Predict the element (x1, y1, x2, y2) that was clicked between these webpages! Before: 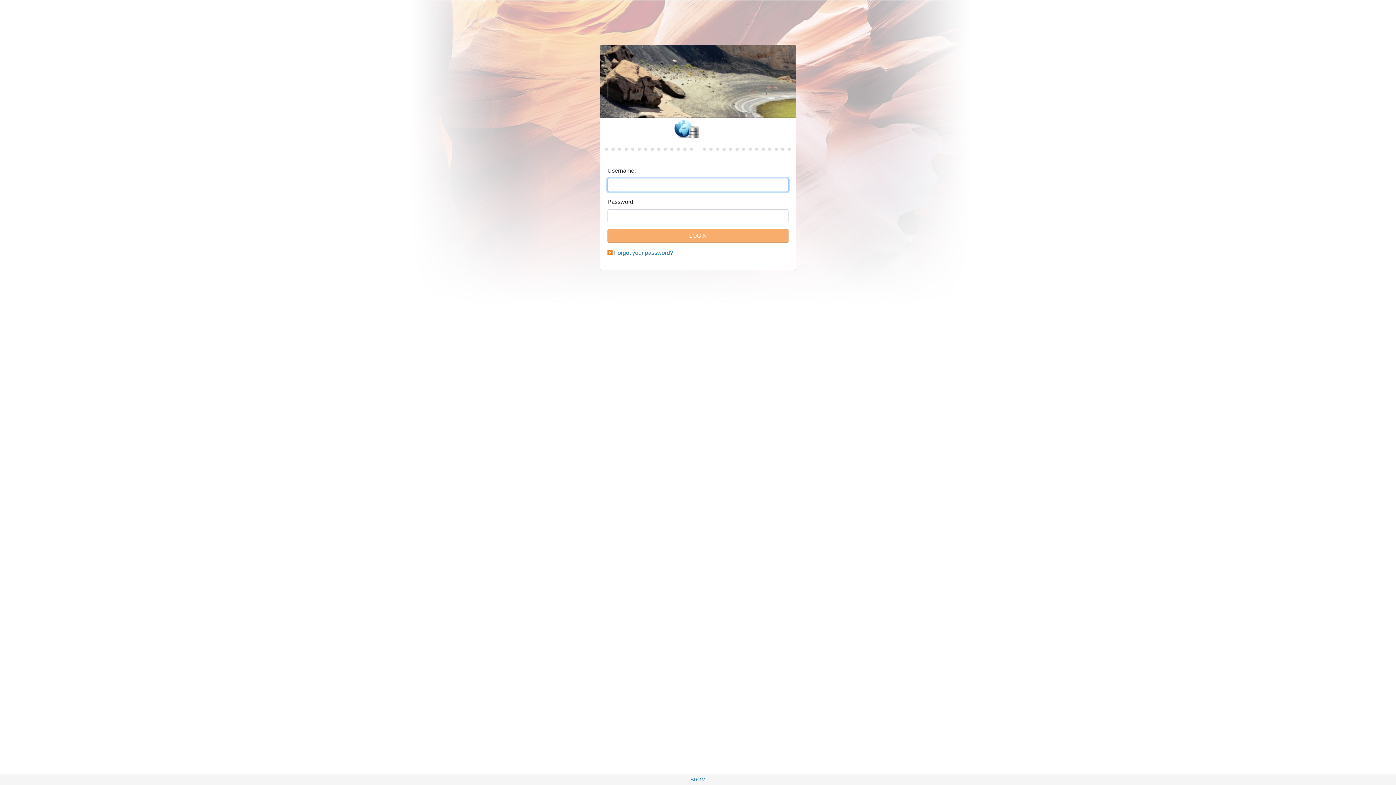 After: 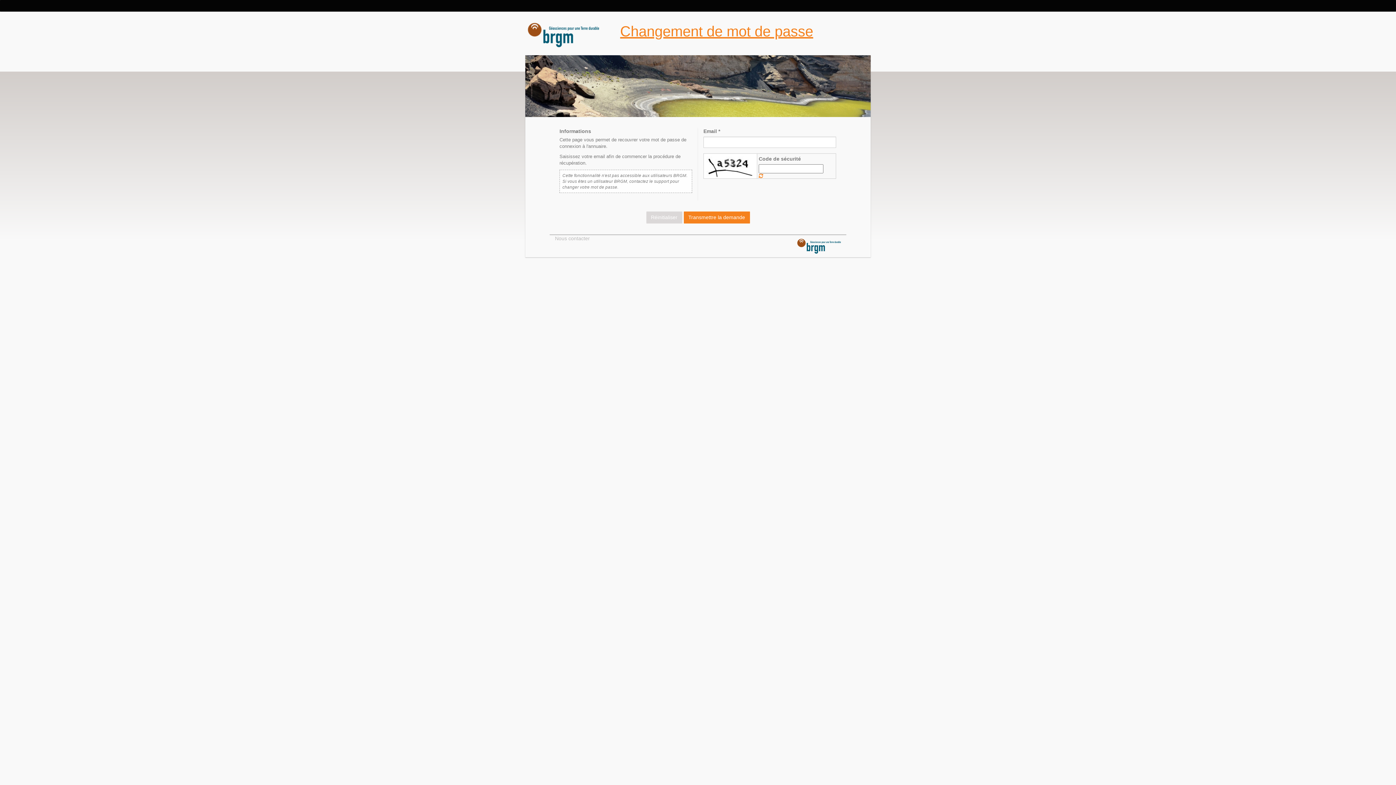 Action: label: Forgot your password? bbox: (614, 249, 673, 256)